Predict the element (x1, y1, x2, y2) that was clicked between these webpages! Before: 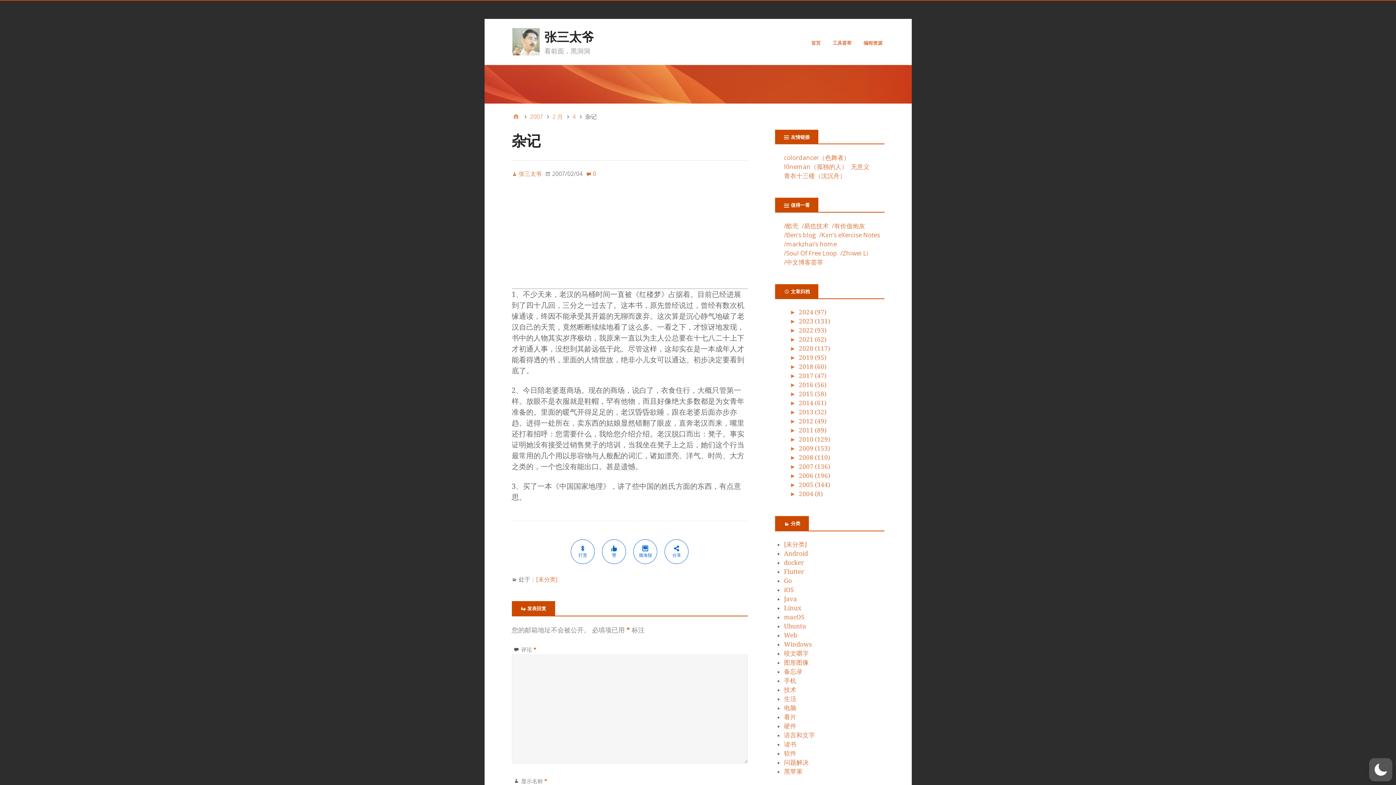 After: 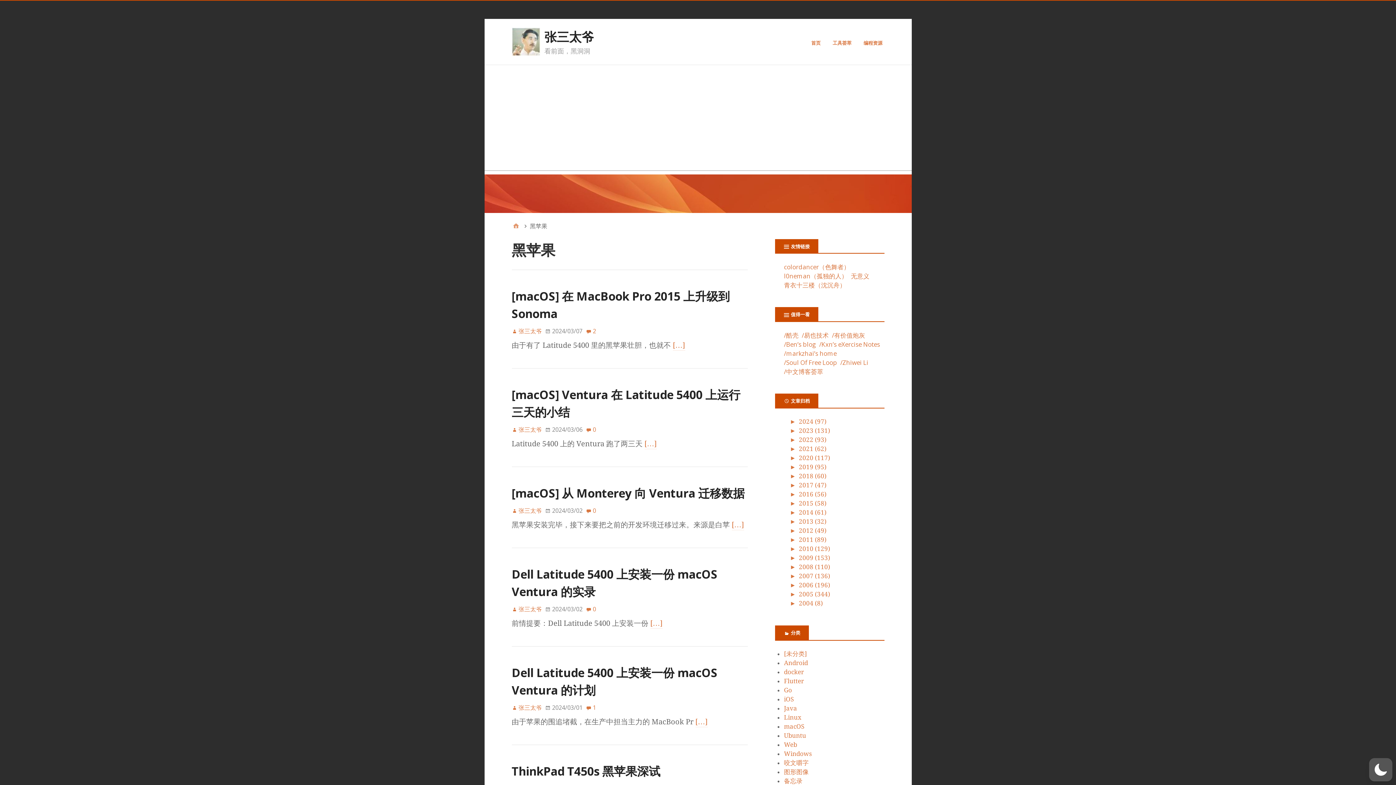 Action: bbox: (784, 768, 802, 775) label: 黑苹果